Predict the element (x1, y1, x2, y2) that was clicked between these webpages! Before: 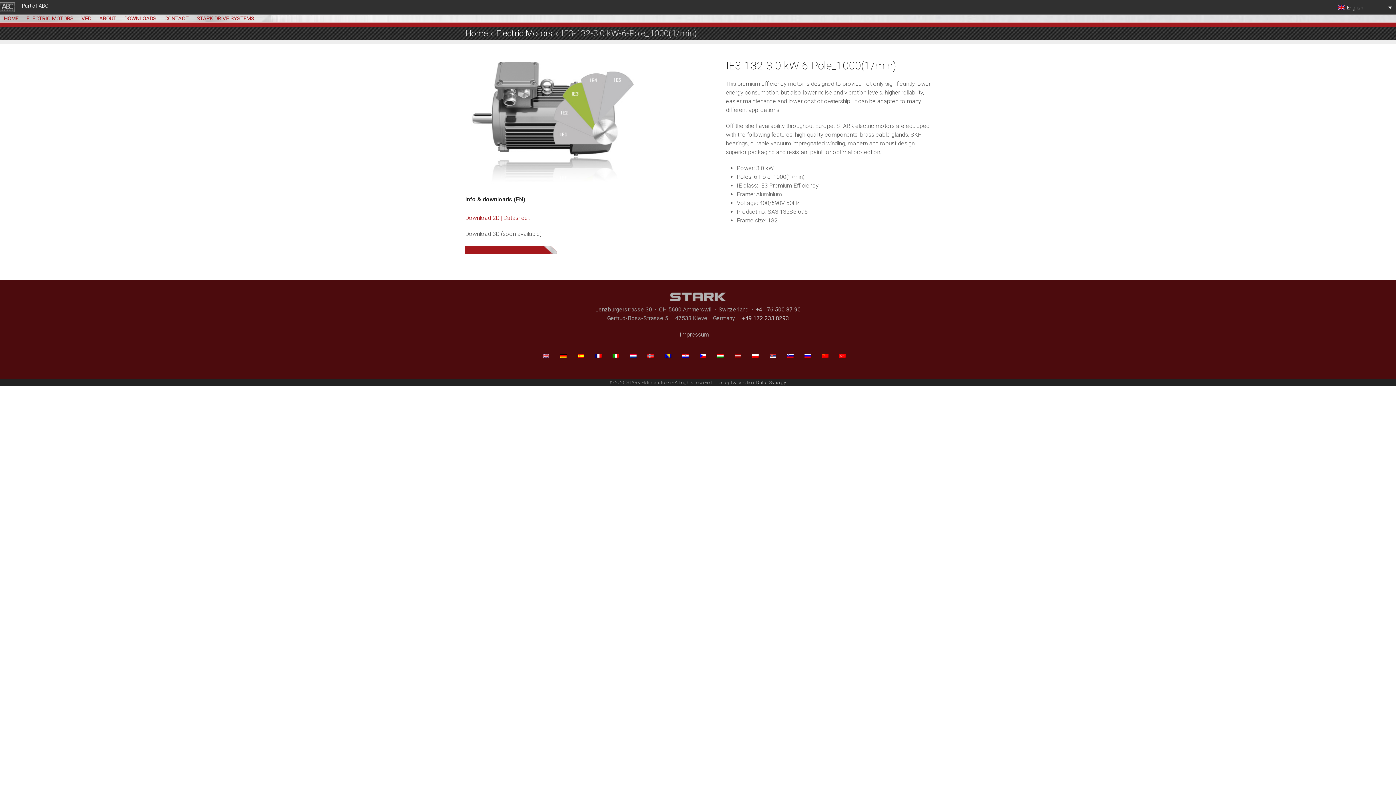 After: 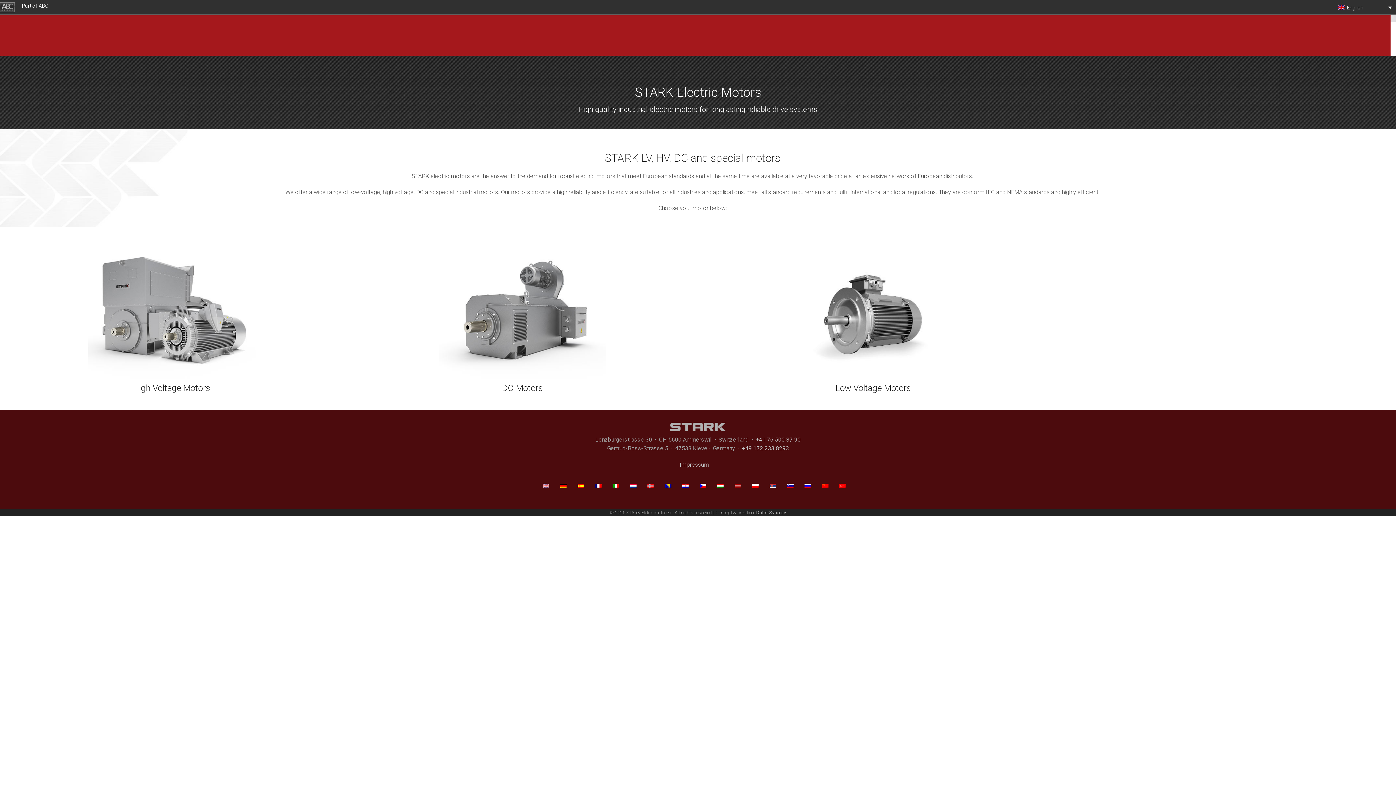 Action: label: Electric Motors bbox: (496, 28, 553, 38)